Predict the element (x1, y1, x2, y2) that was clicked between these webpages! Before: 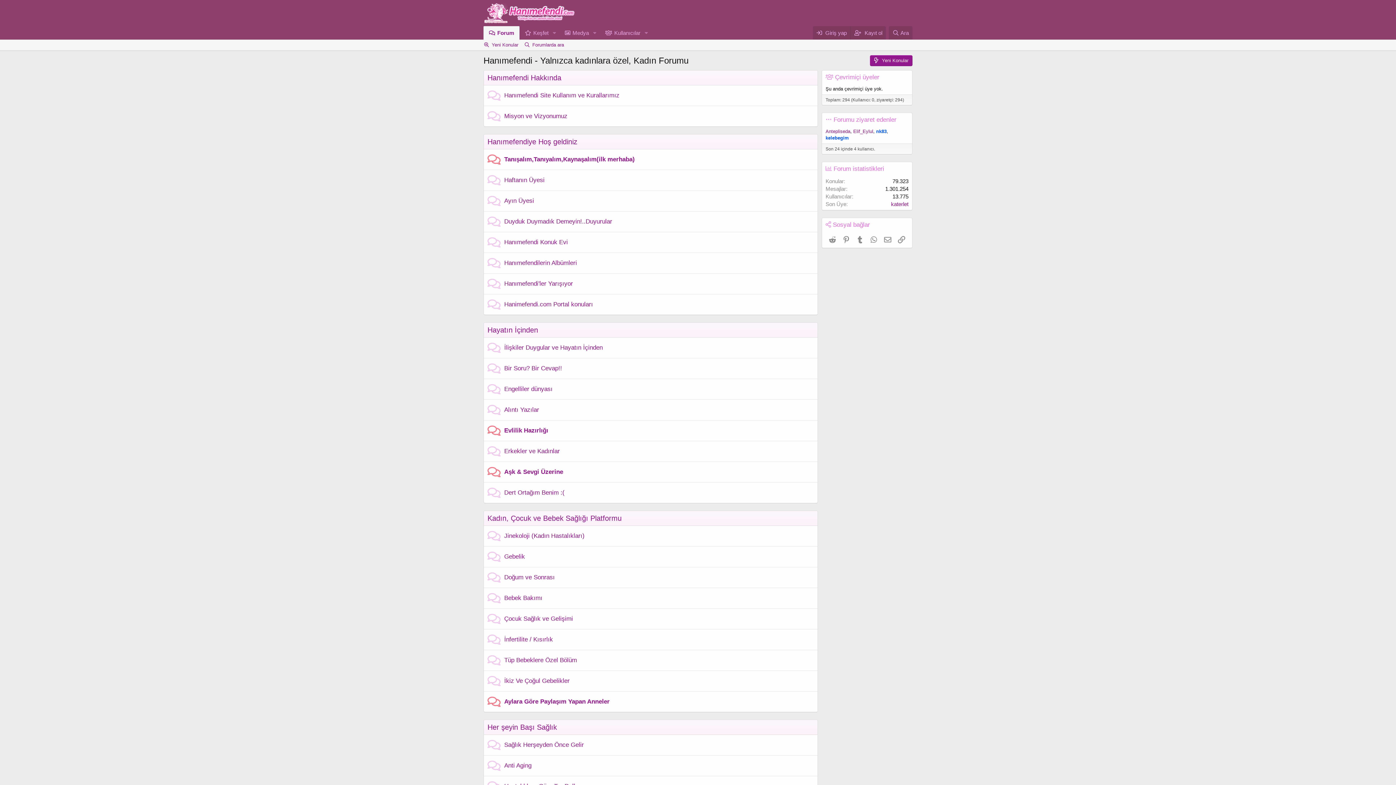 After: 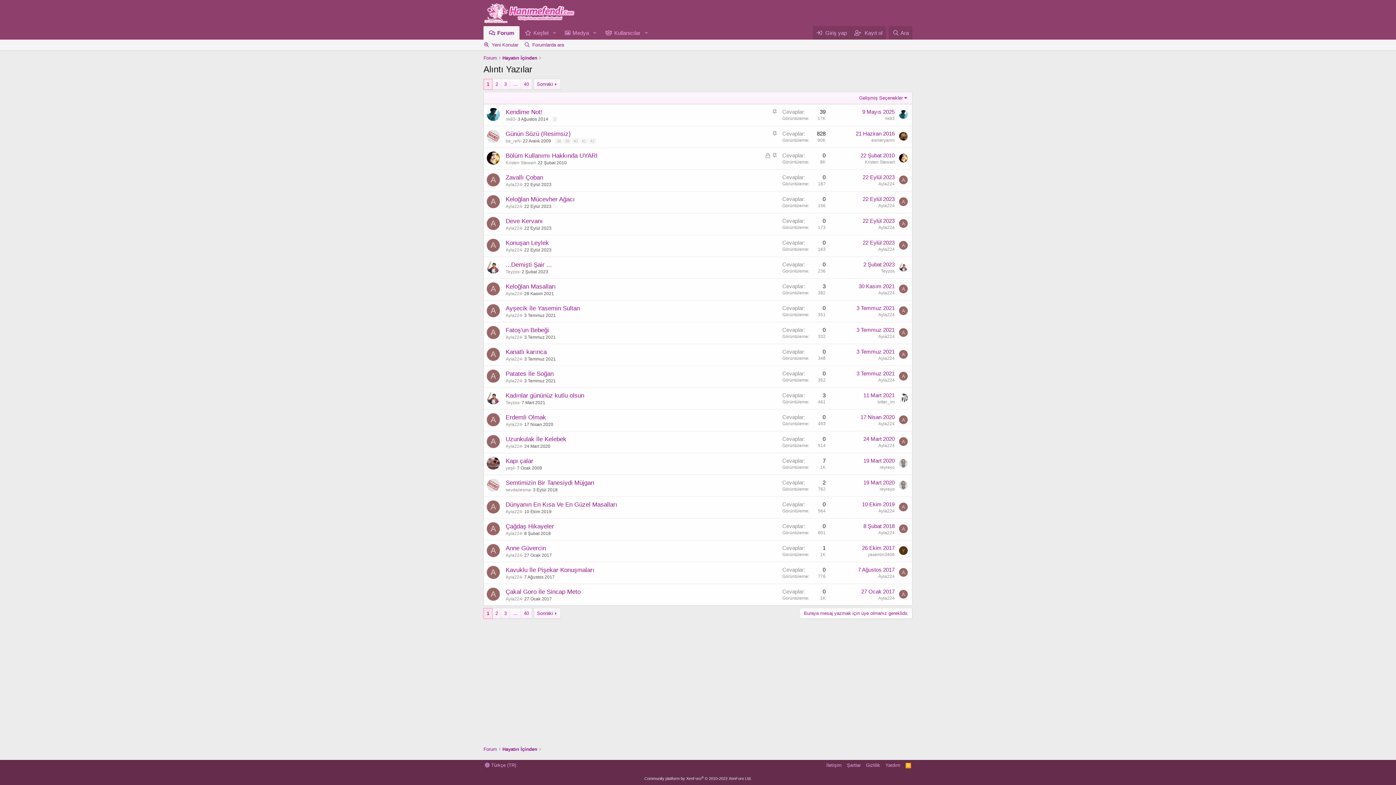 Action: bbox: (504, 406, 539, 413) label: Alıntı Yazılar